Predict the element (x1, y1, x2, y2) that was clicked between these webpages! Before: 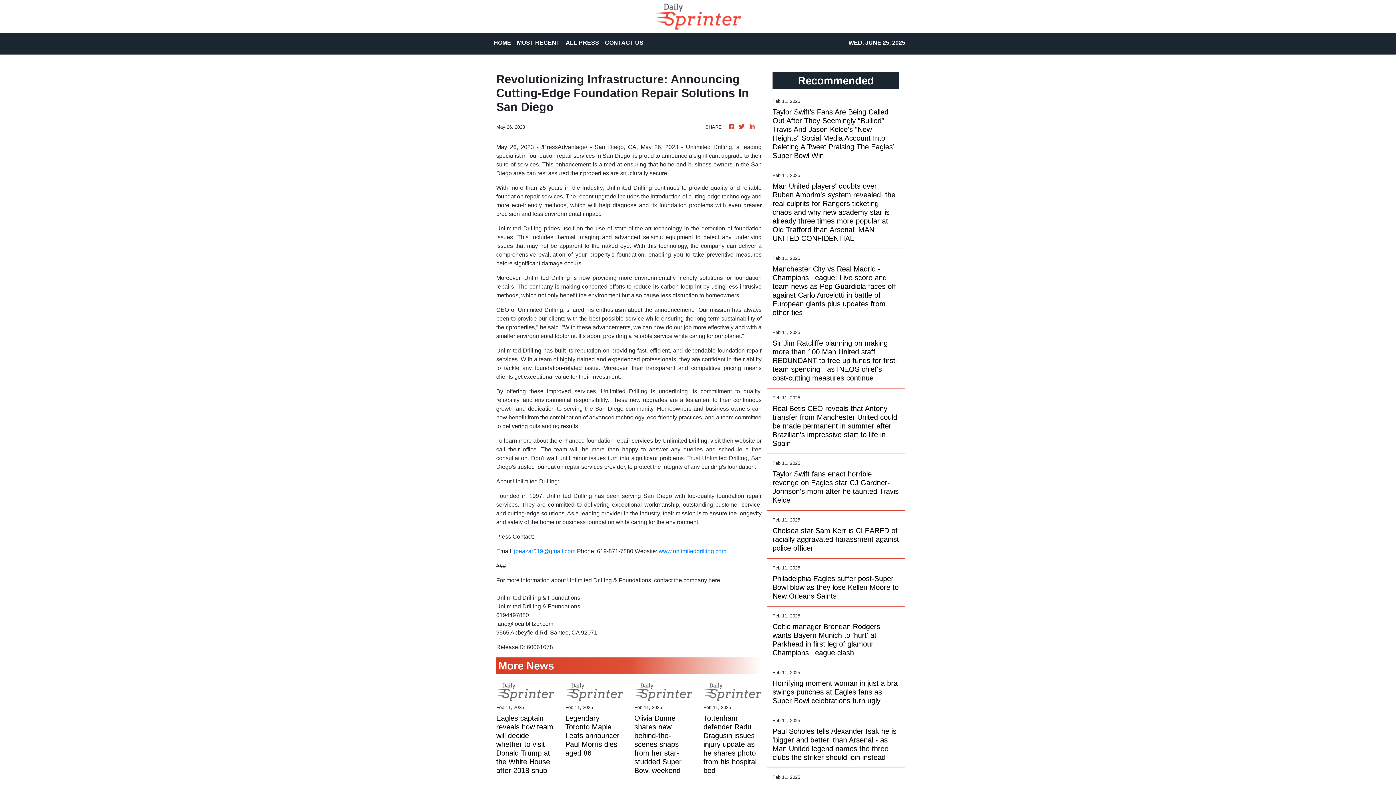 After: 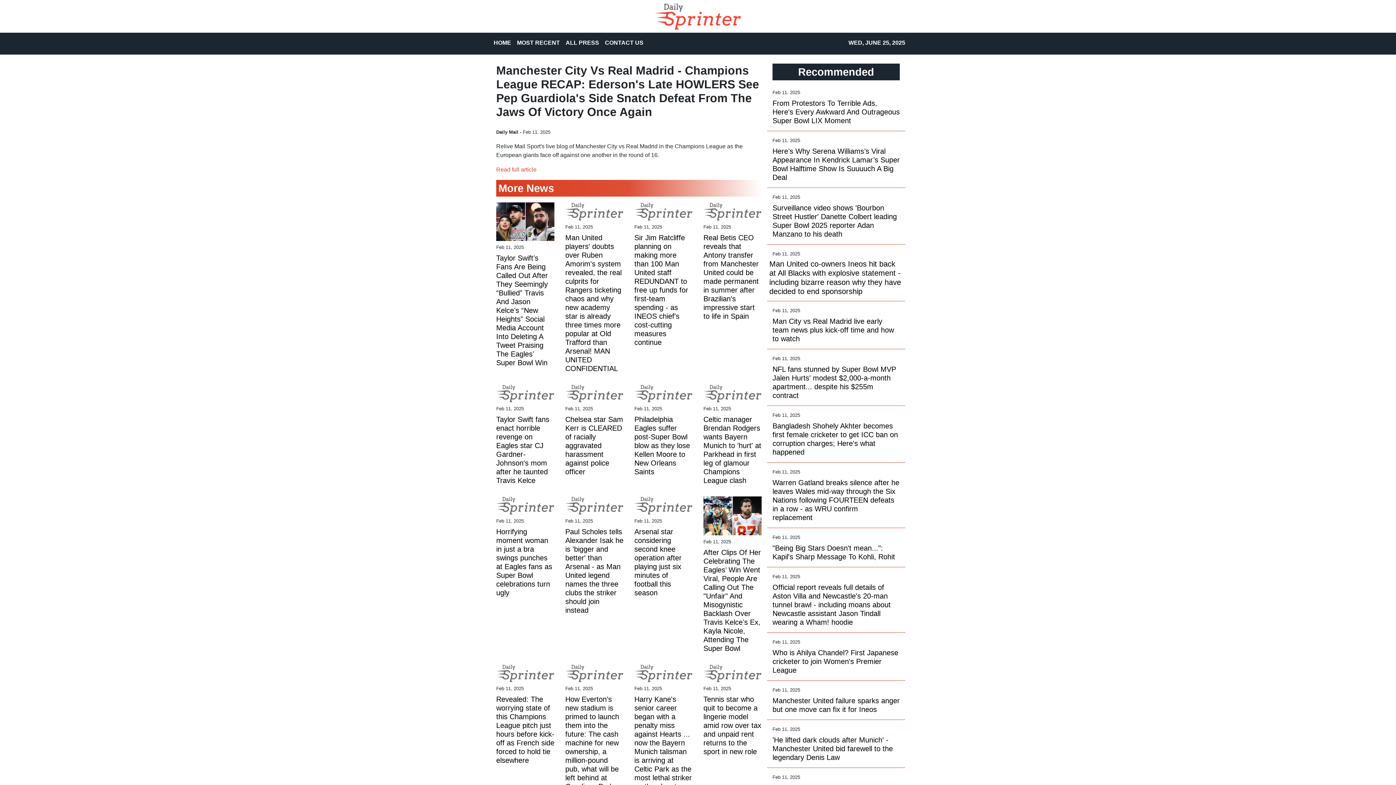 Action: label: Manchester City vs Real Madrid - Champions League: Live score and team news as Pep Guardiola faces off against Carlo Ancelotti in battle of European giants plus updates from other ties bbox: (772, 264, 899, 317)